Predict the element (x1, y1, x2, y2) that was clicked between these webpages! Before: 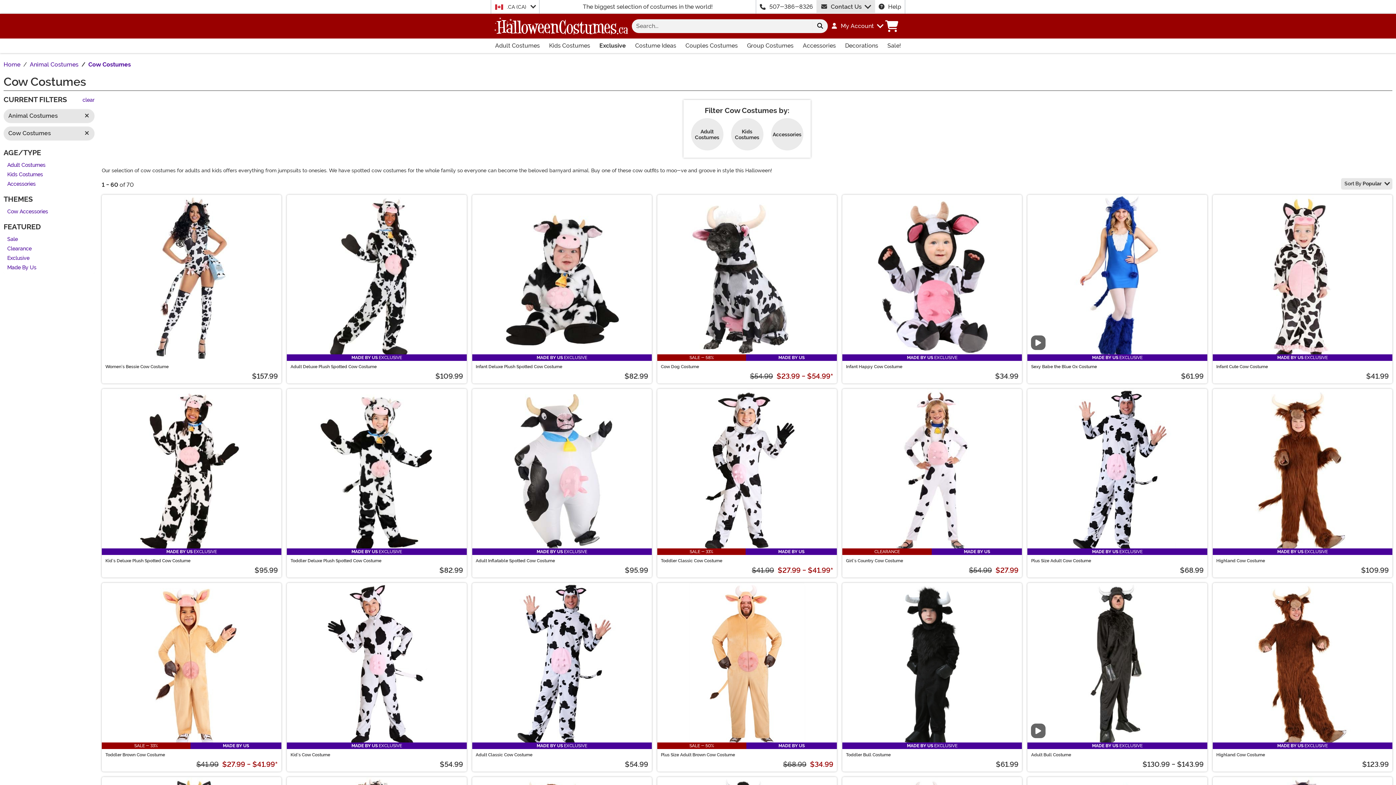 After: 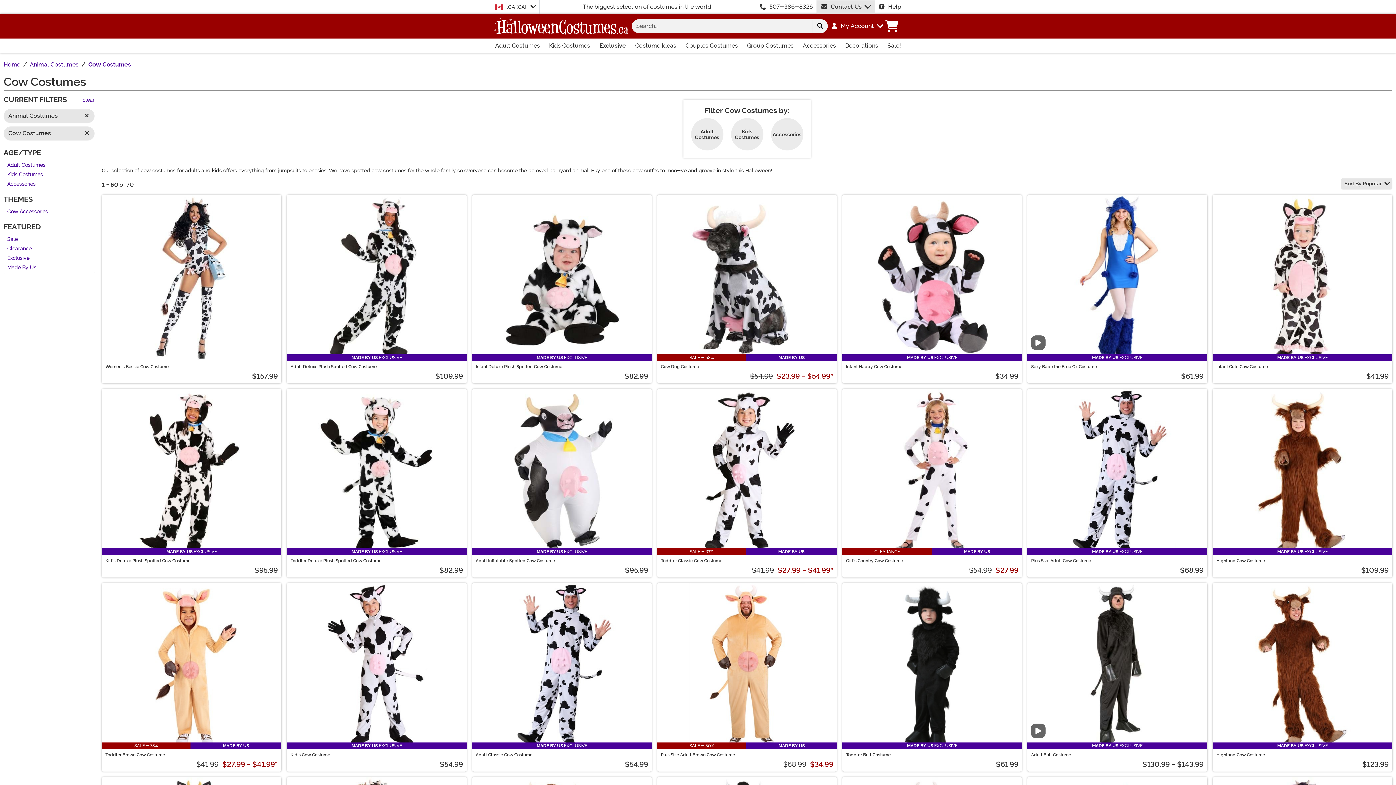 Action: bbox: (769, 2, 813, 11) label: 507-386-8326